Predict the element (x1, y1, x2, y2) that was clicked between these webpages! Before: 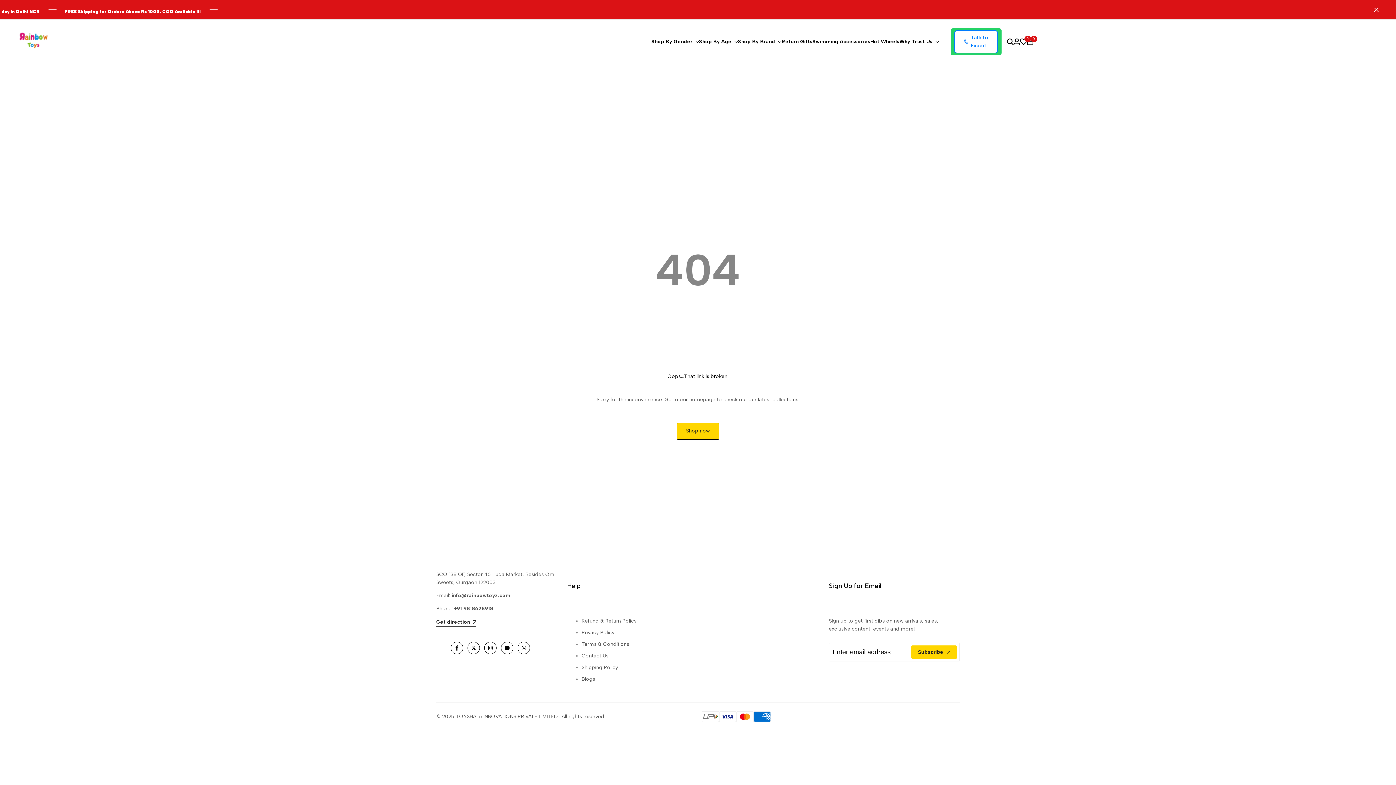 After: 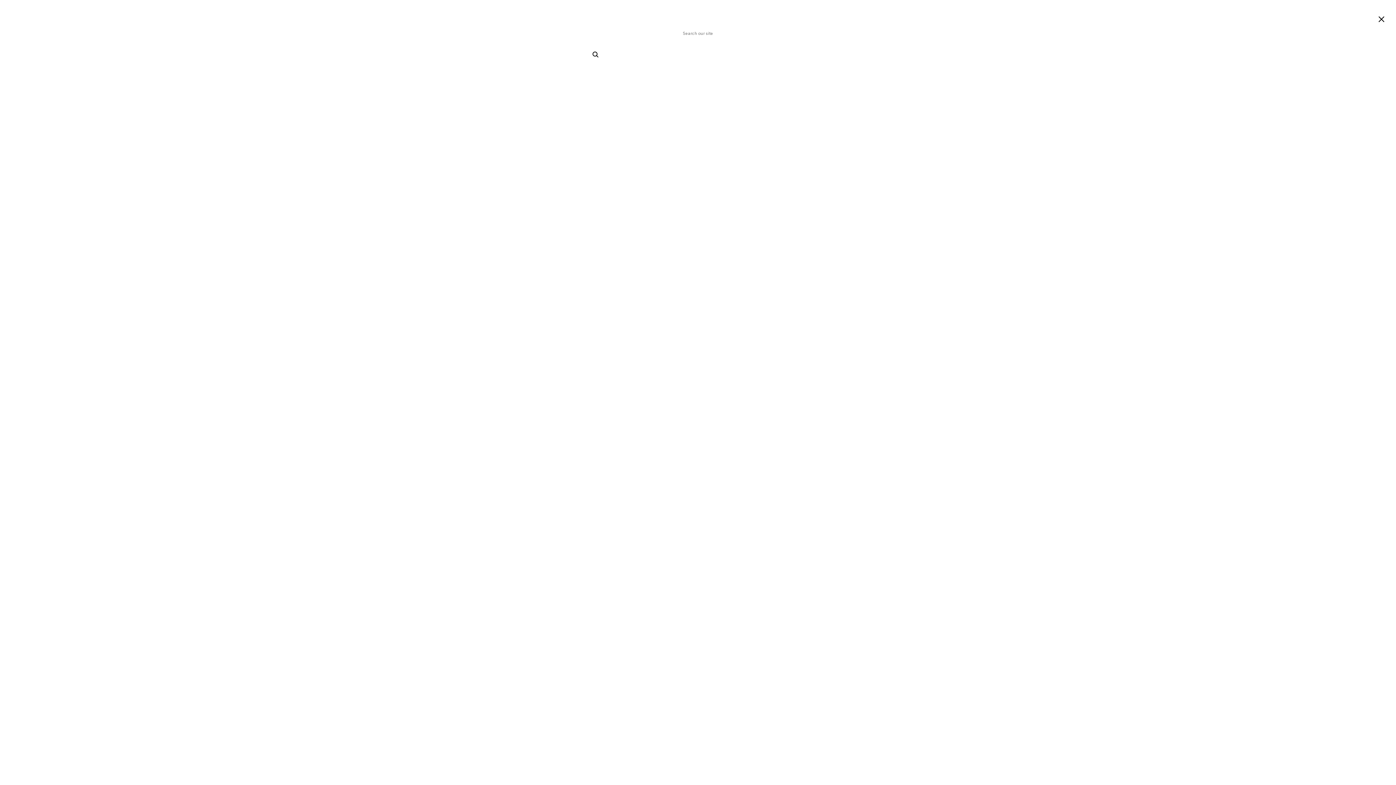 Action: bbox: (1007, 38, 1013, 45)